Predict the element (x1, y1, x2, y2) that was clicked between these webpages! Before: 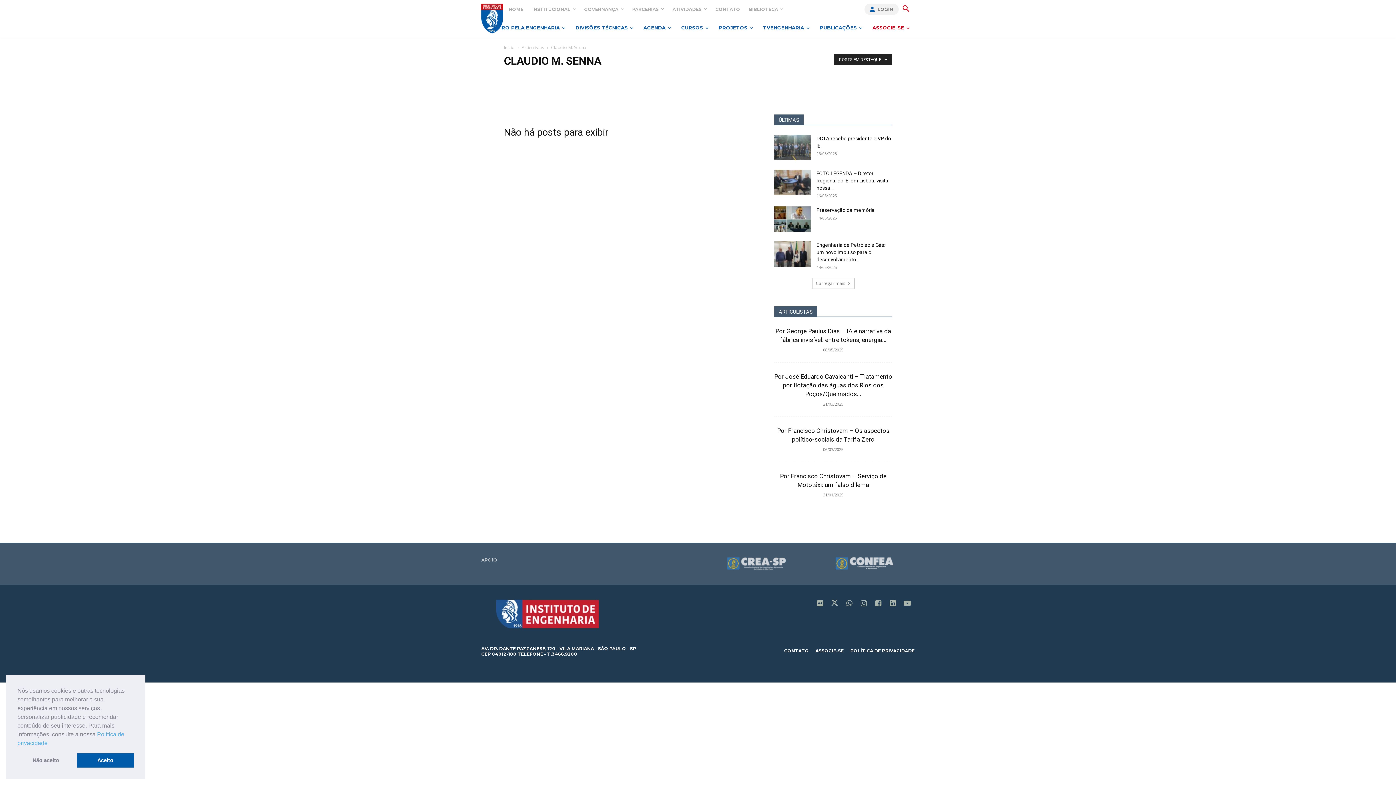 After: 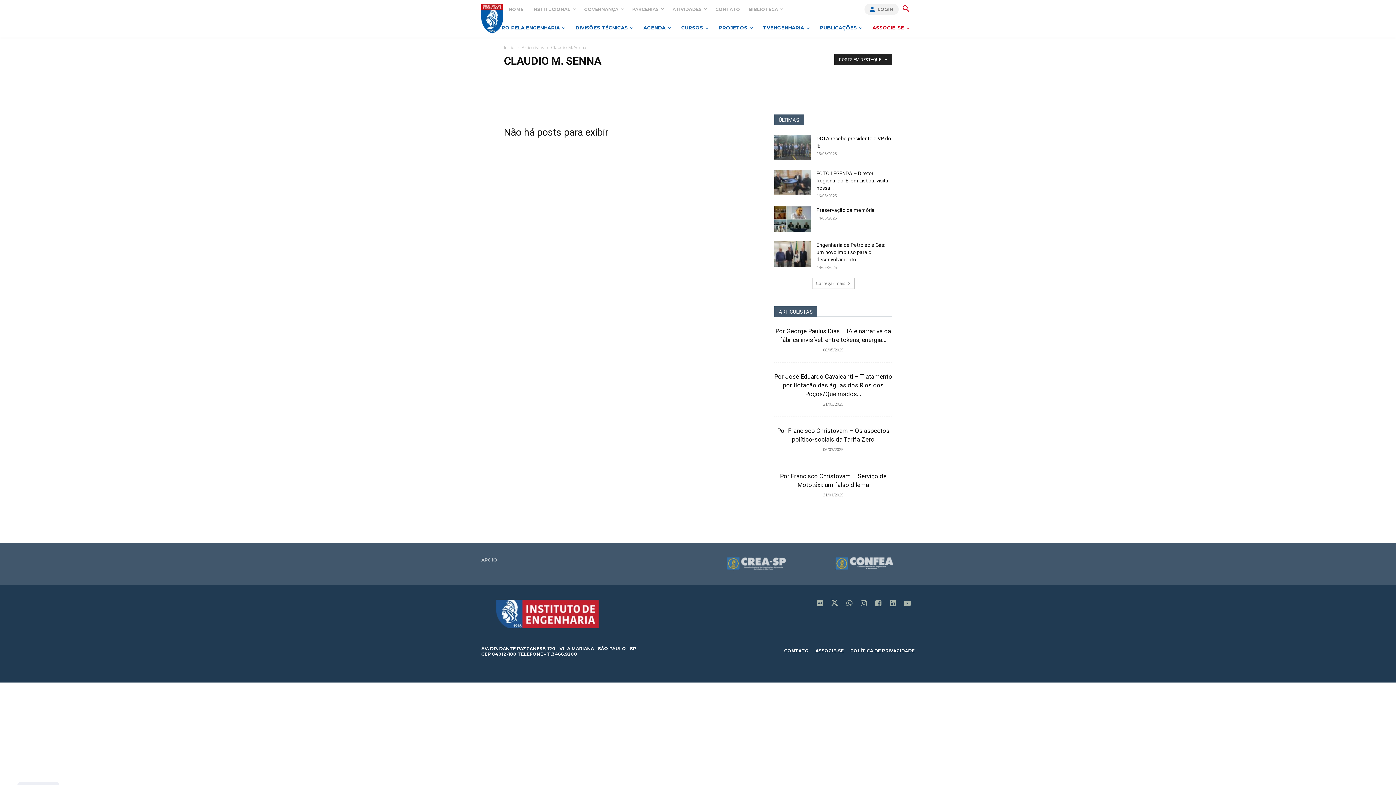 Action: label: deny cookies bbox: (17, 753, 74, 768)